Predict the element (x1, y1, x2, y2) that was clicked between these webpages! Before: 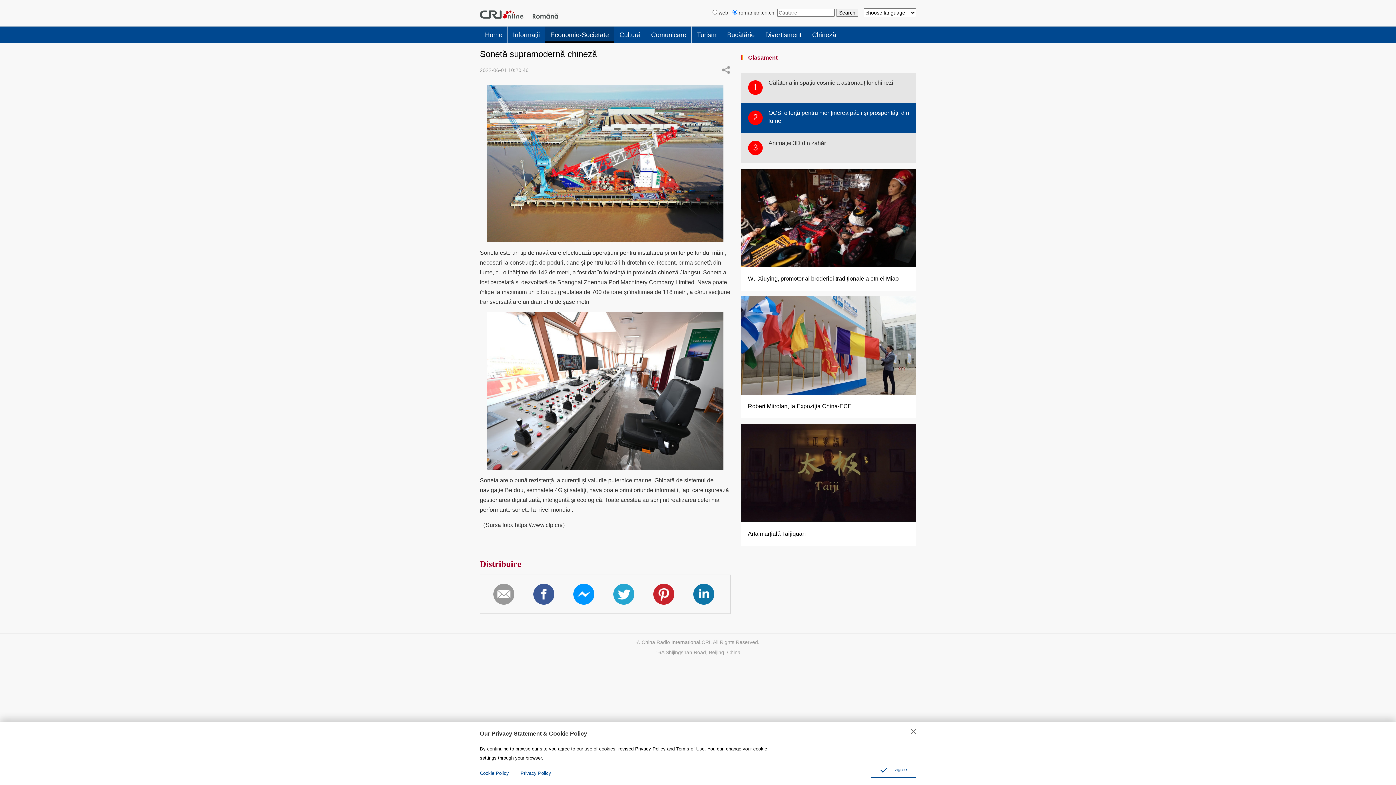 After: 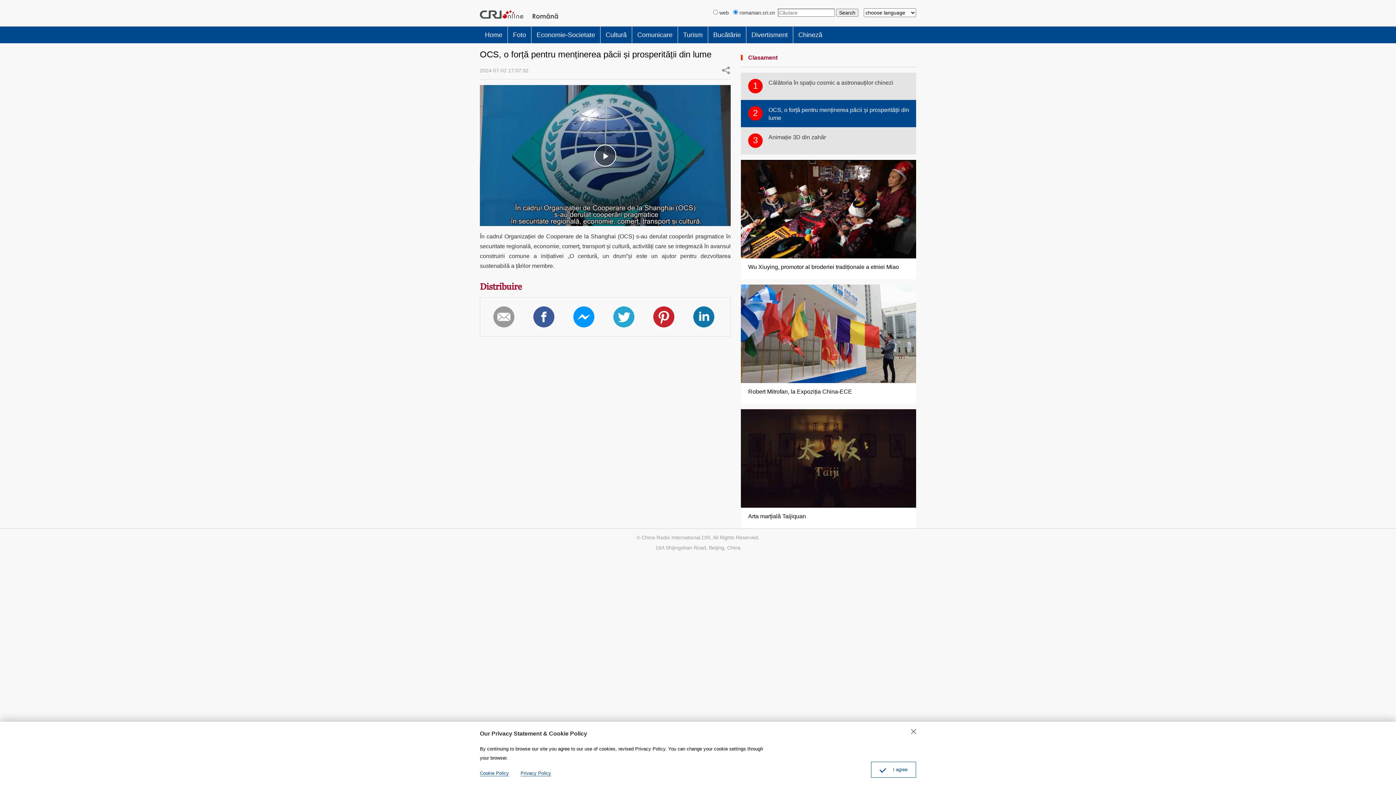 Action: bbox: (741, 102, 916, 133) label: 2
OCS, o forță pentru menținerea păcii și prosperității din lume